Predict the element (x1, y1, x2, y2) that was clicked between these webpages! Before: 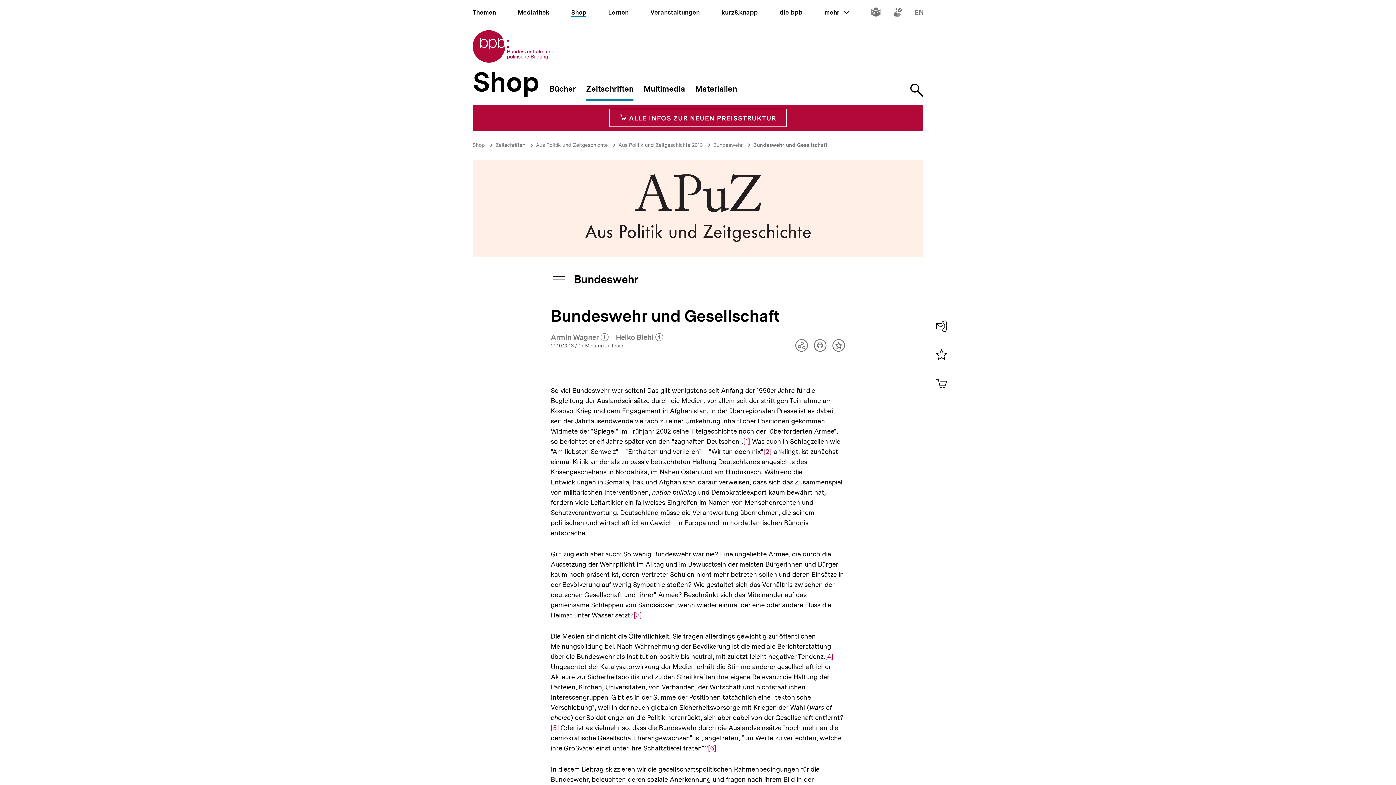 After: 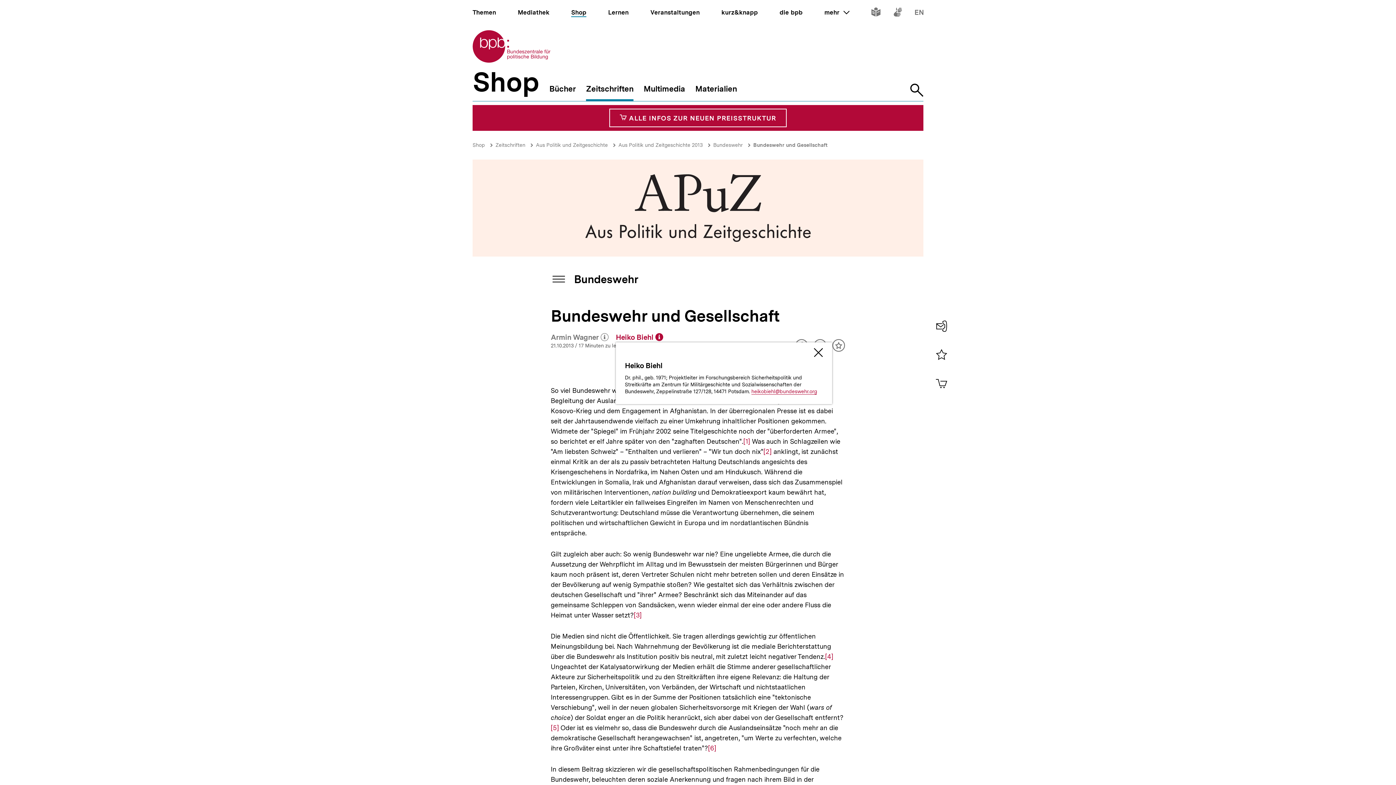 Action: bbox: (615, 332, 663, 342) label: Heiko Biehl
(Mehr zum Autor)
öffnen